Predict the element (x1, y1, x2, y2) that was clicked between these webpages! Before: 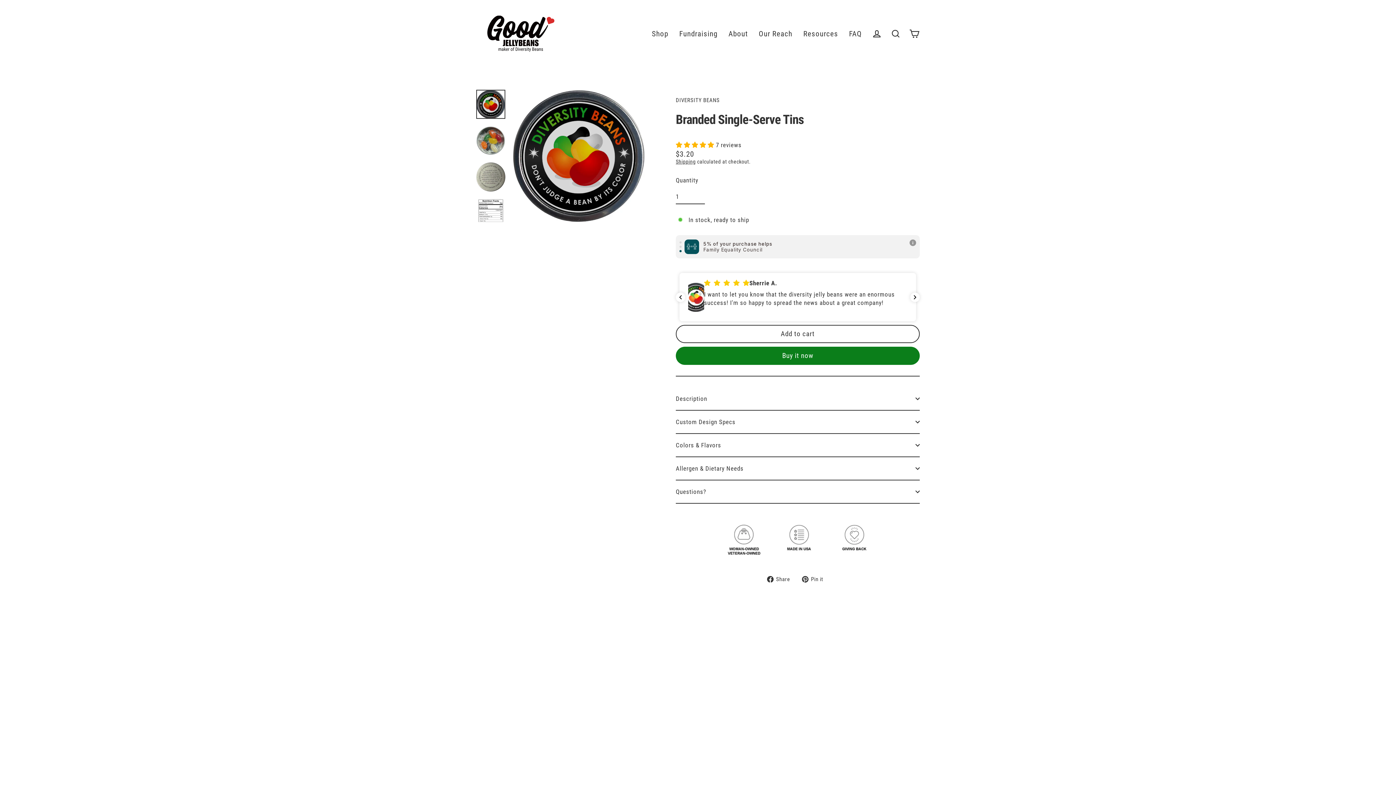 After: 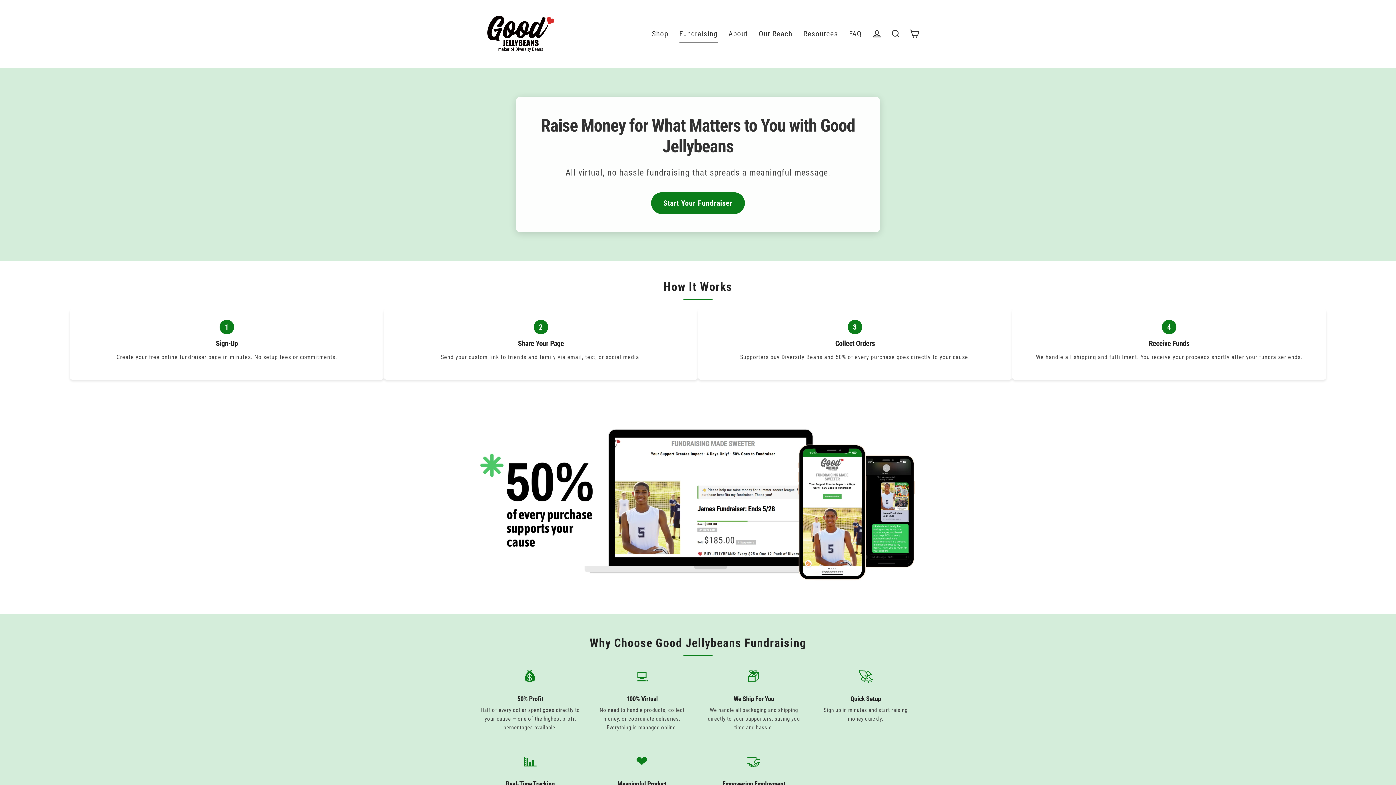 Action: bbox: (674, 26, 723, 41) label: Fundraising